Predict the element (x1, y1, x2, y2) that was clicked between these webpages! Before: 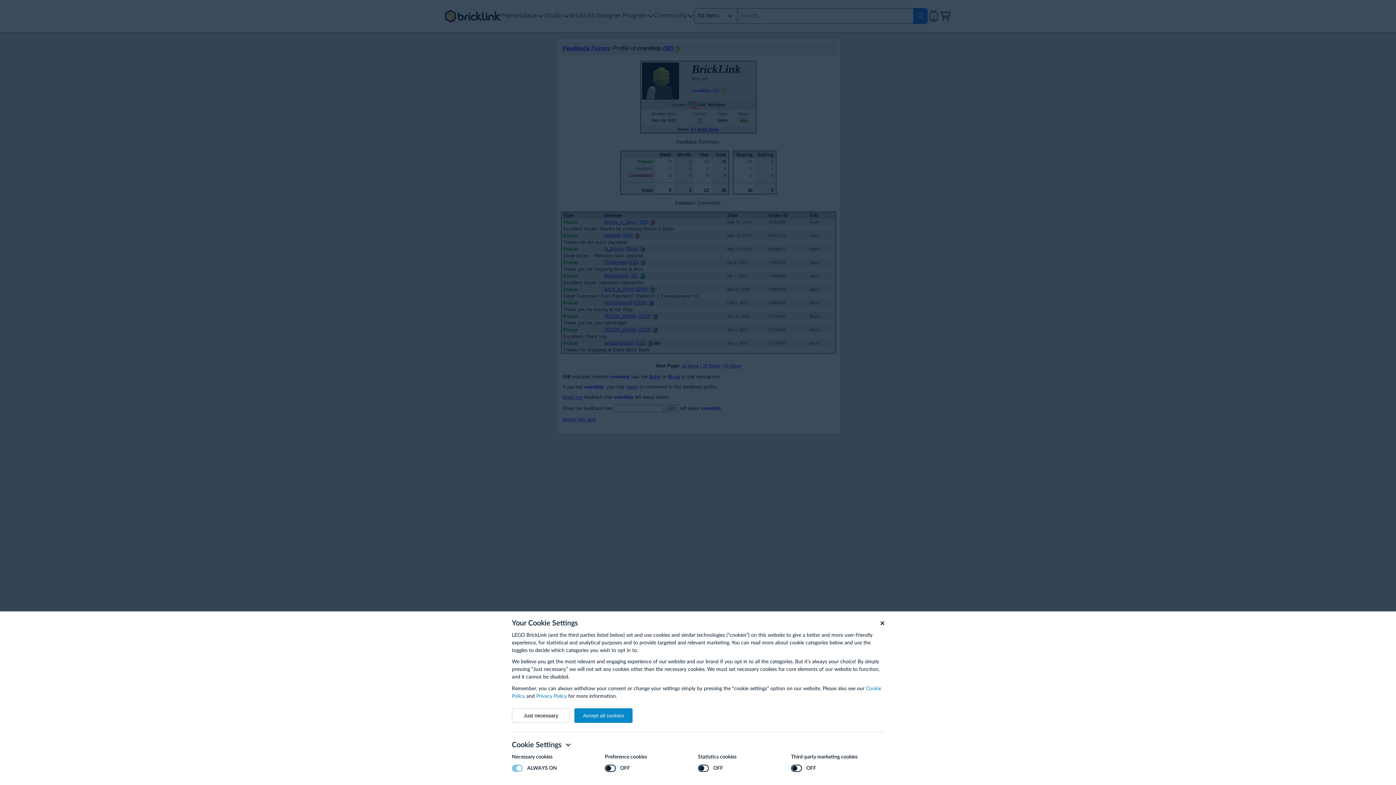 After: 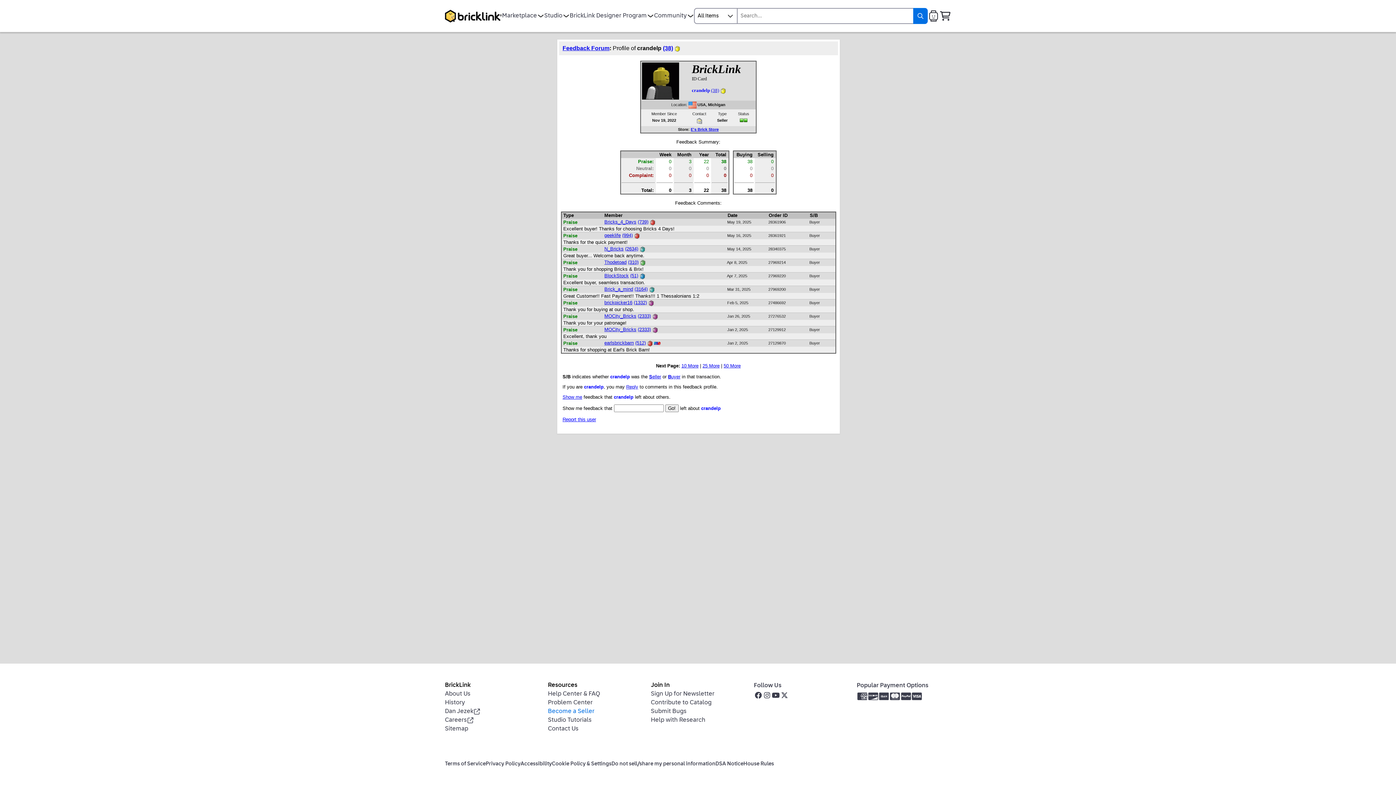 Action: label: Accept all cookies bbox: (574, 708, 632, 723)